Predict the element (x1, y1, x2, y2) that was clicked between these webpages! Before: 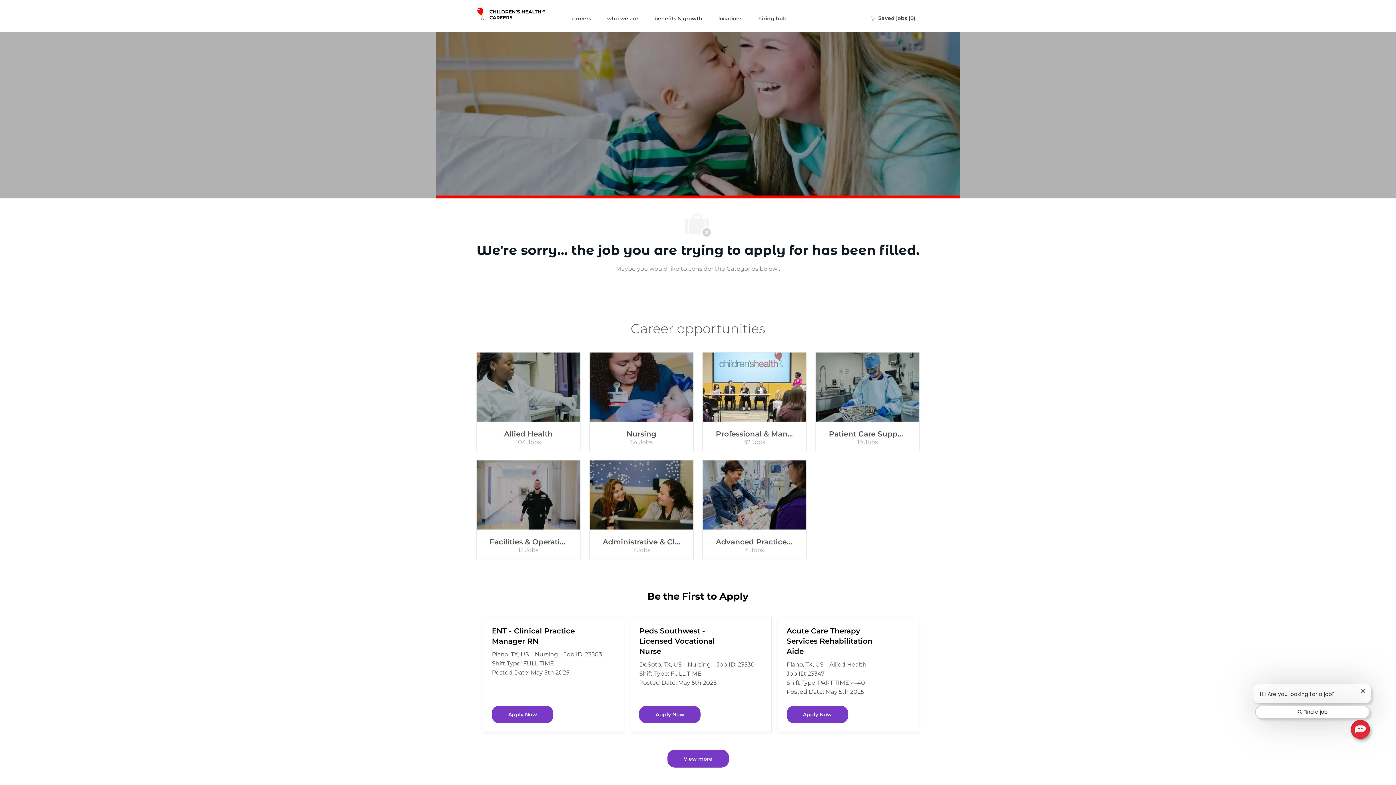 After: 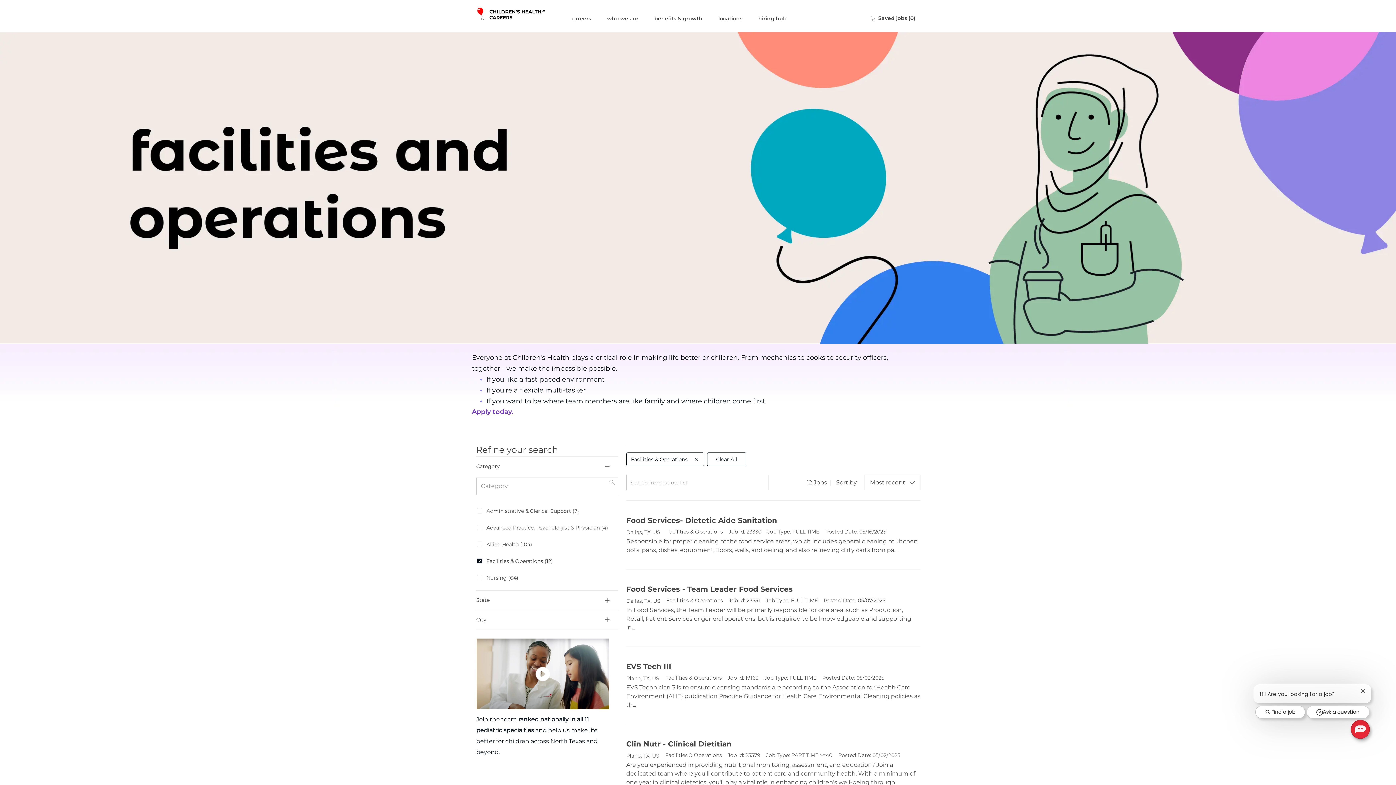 Action: bbox: (476, 460, 580, 559) label: Facilities & Operations

12 Jobs